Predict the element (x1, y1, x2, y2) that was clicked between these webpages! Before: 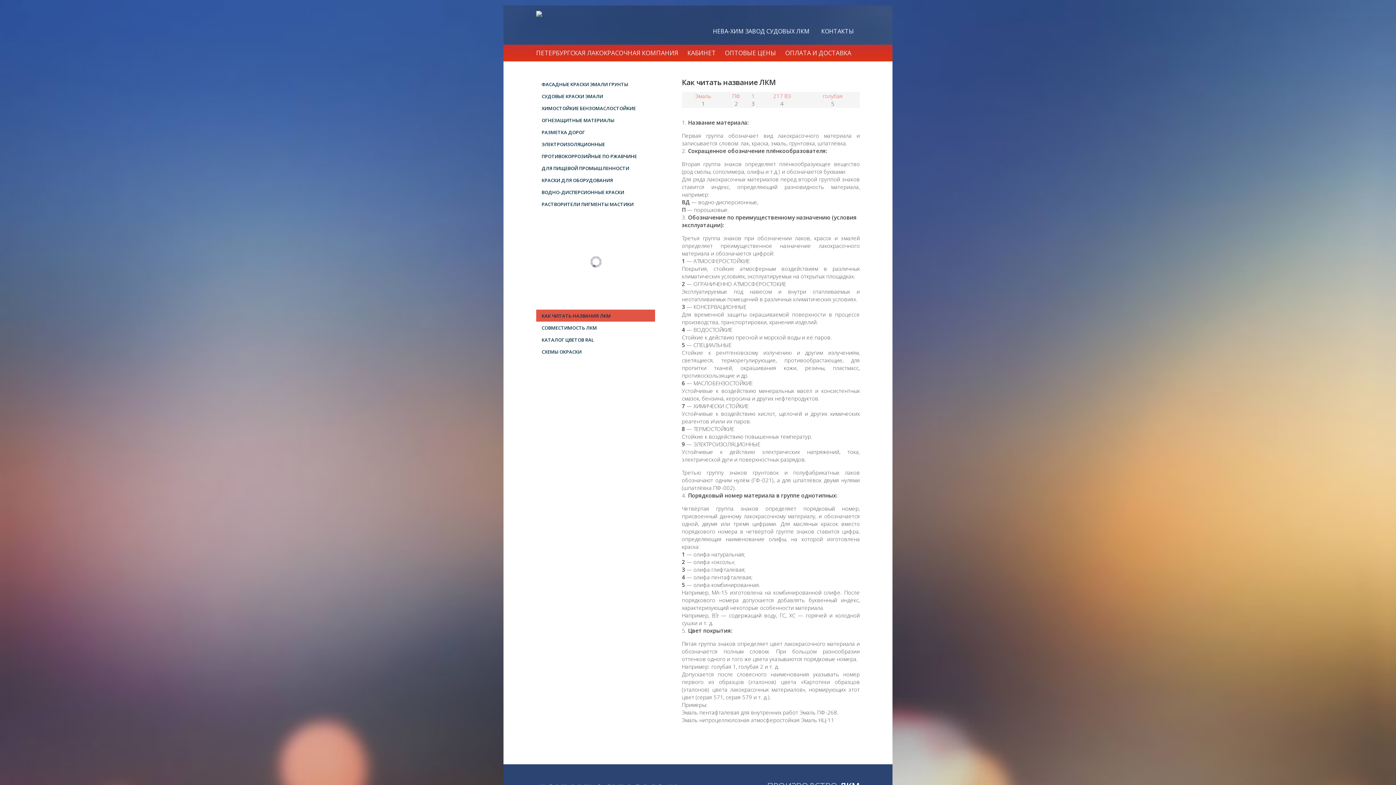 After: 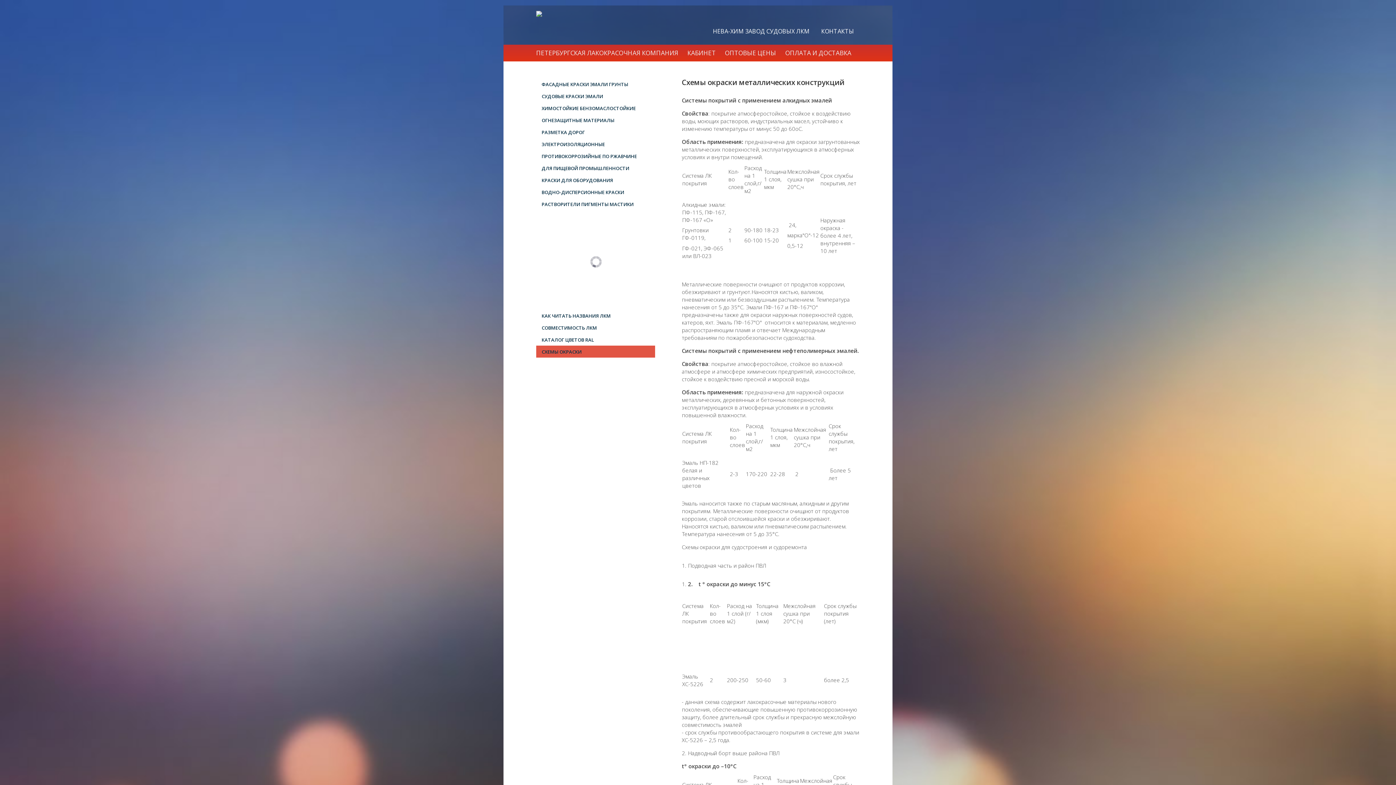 Action: label: СХЕМЫ ОКРАСКИ bbox: (541, 348, 581, 355)